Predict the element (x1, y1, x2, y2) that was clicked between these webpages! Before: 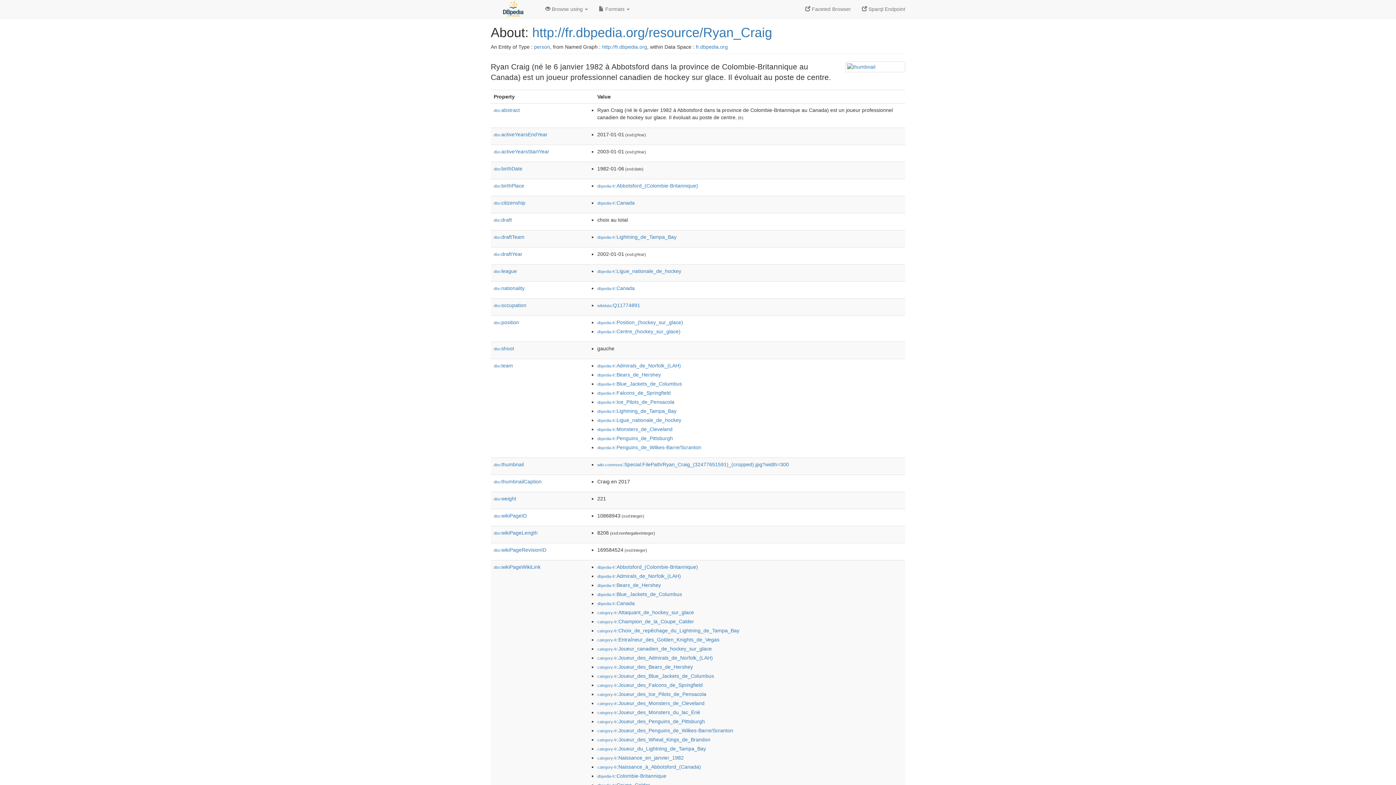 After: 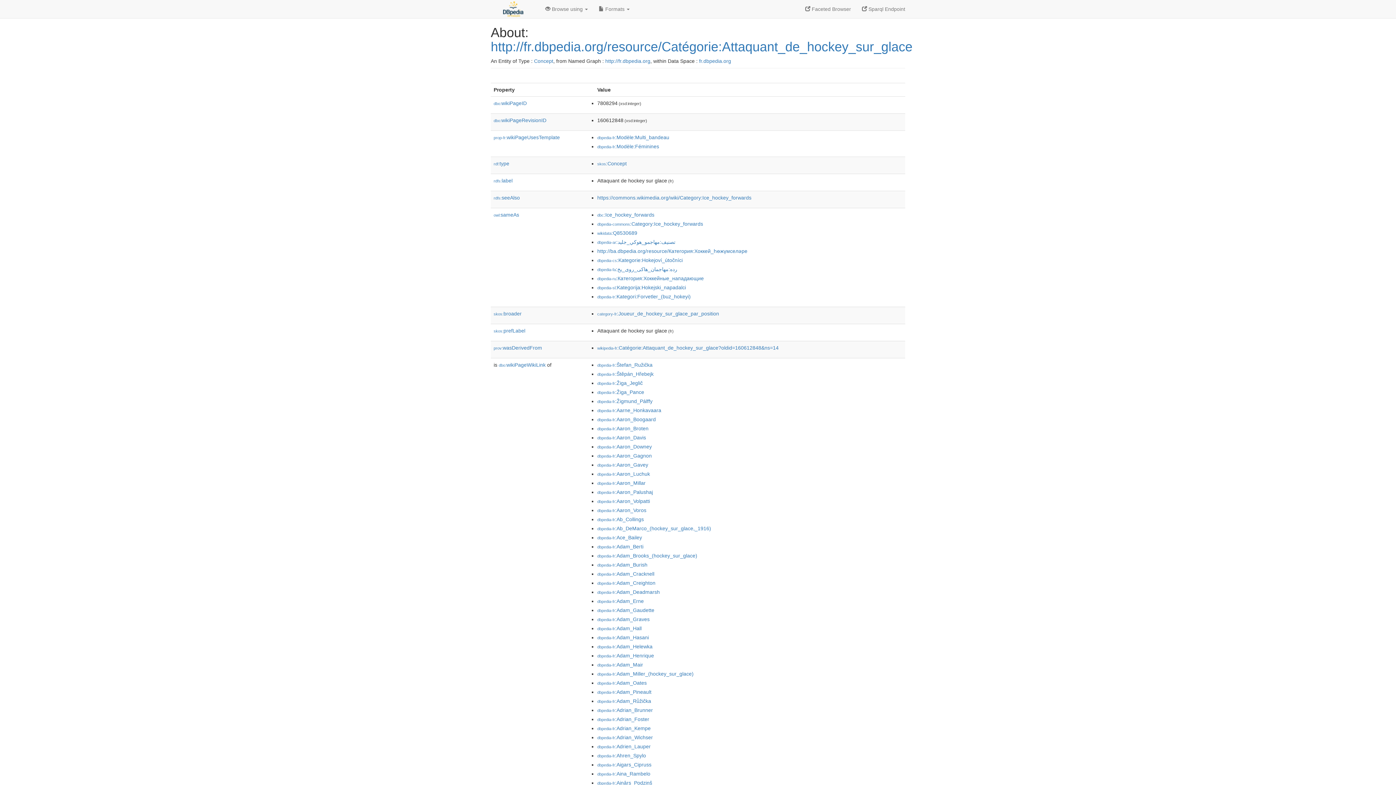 Action: bbox: (597, 609, 694, 615) label: category-fr:Attaquant_de_hockey_sur_glace